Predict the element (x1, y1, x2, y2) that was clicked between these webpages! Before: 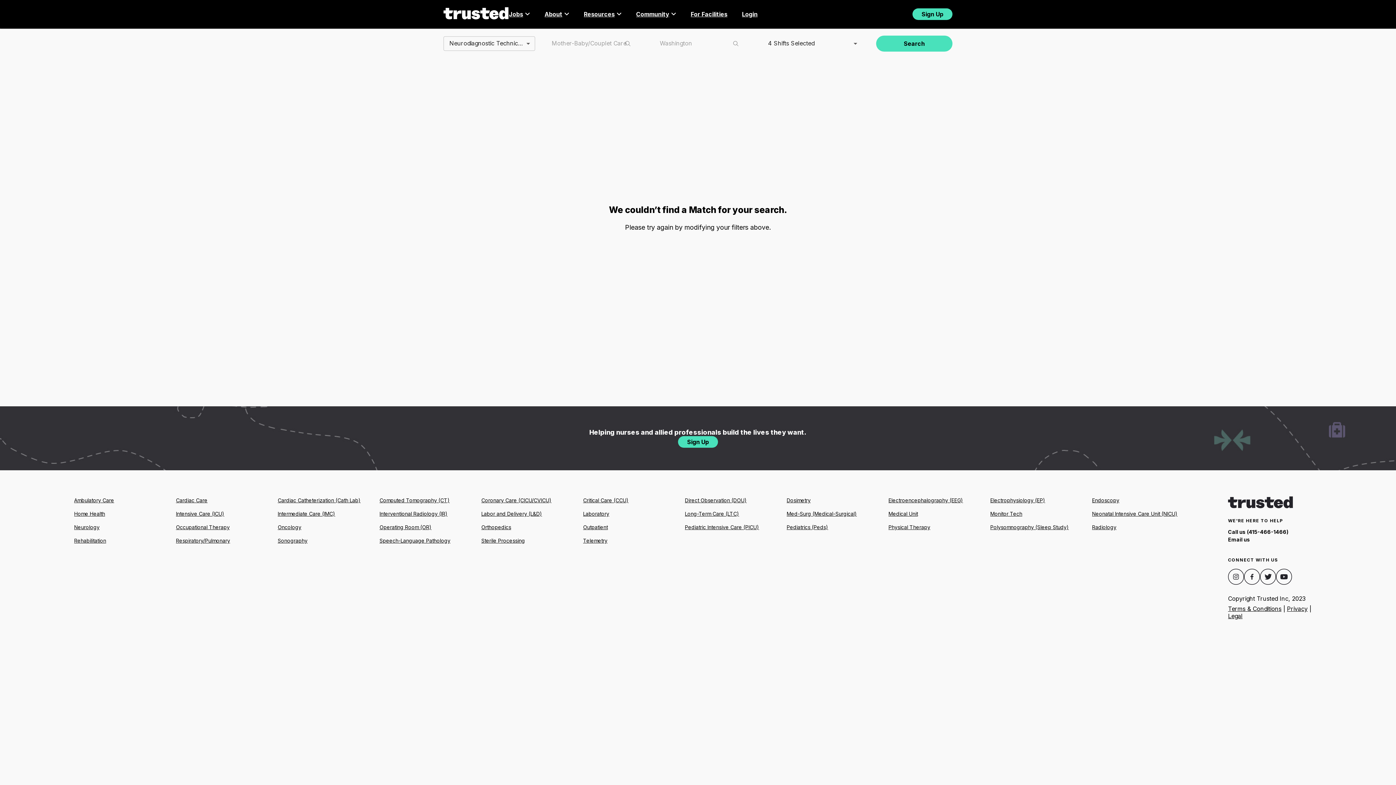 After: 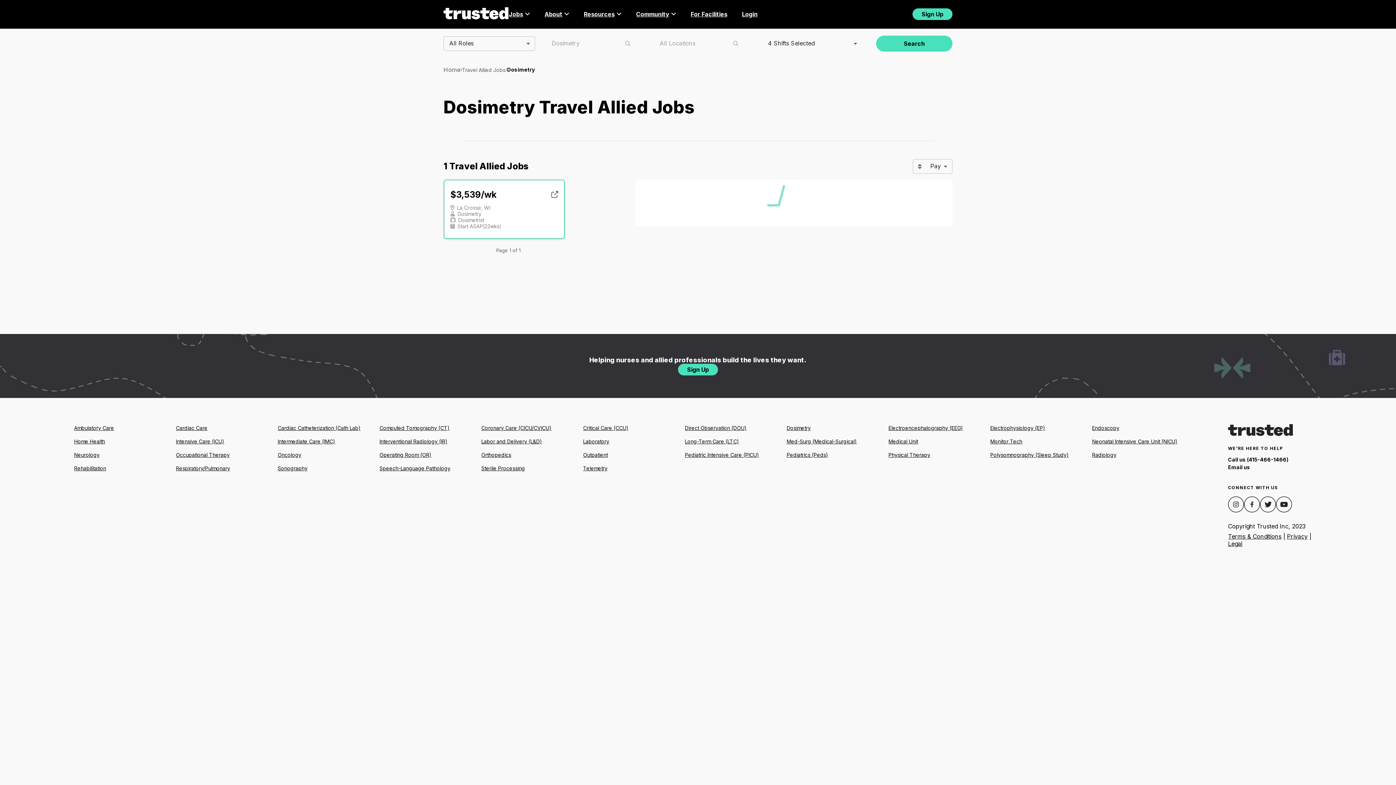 Action: bbox: (786, 496, 880, 504) label: Dosimetry